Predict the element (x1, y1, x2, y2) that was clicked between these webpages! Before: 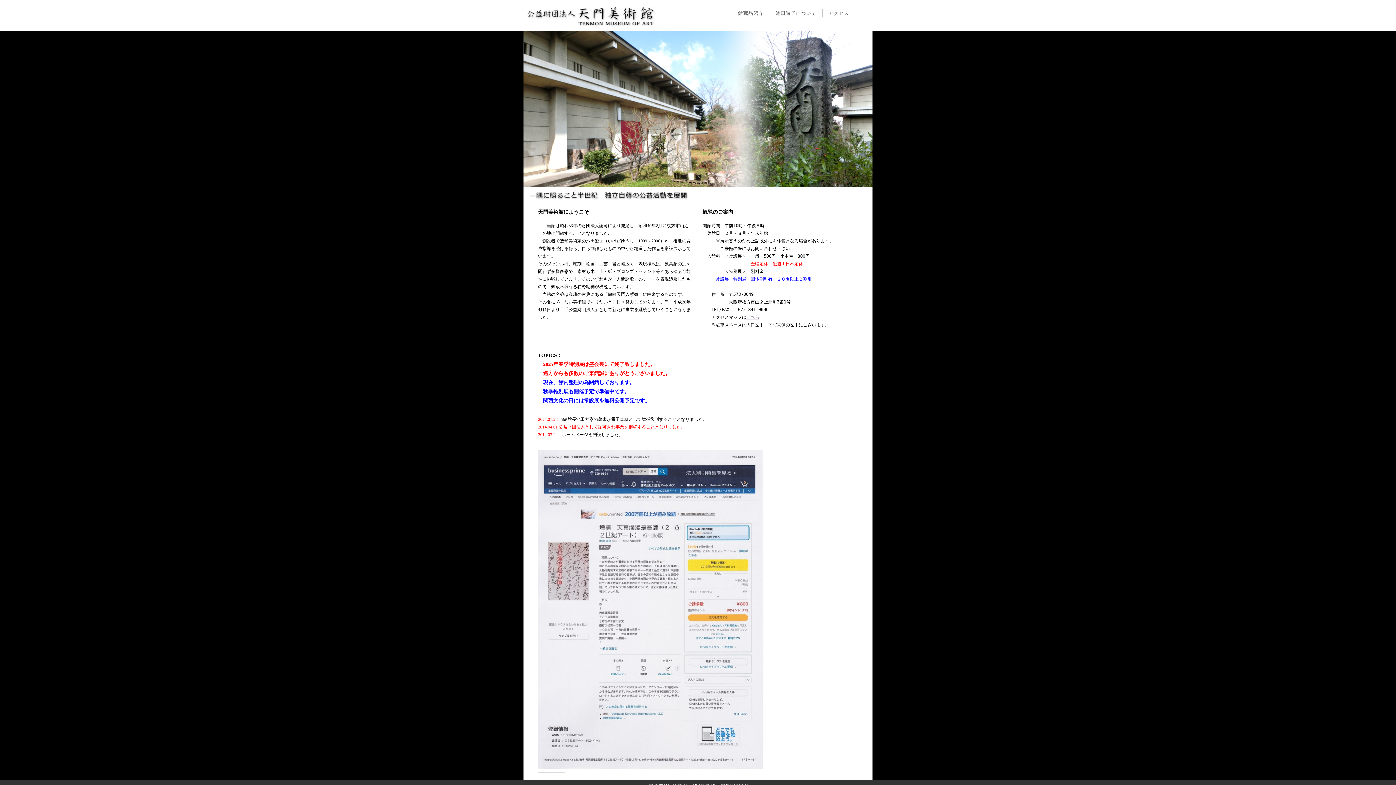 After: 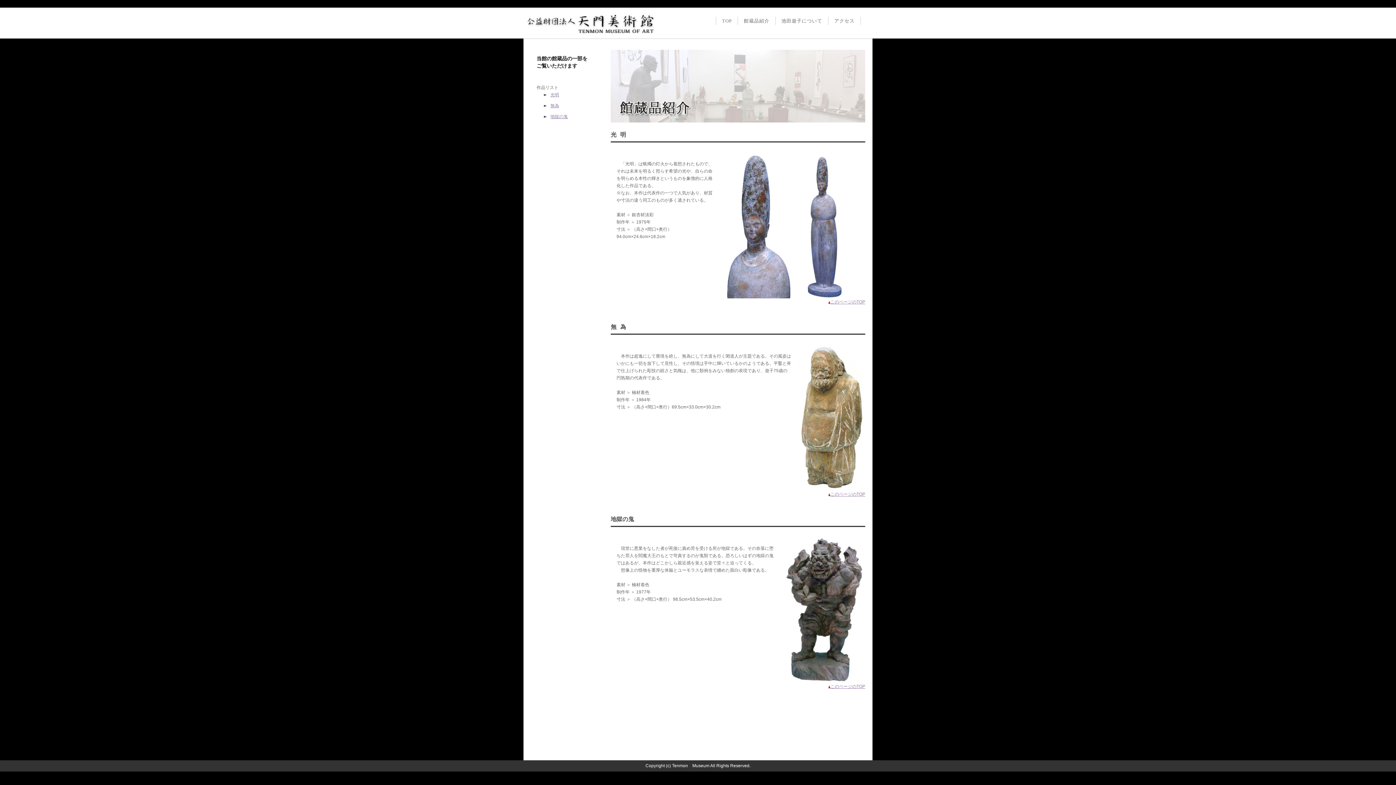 Action: bbox: (732, 9, 770, 17) label: 館蔵品紹介